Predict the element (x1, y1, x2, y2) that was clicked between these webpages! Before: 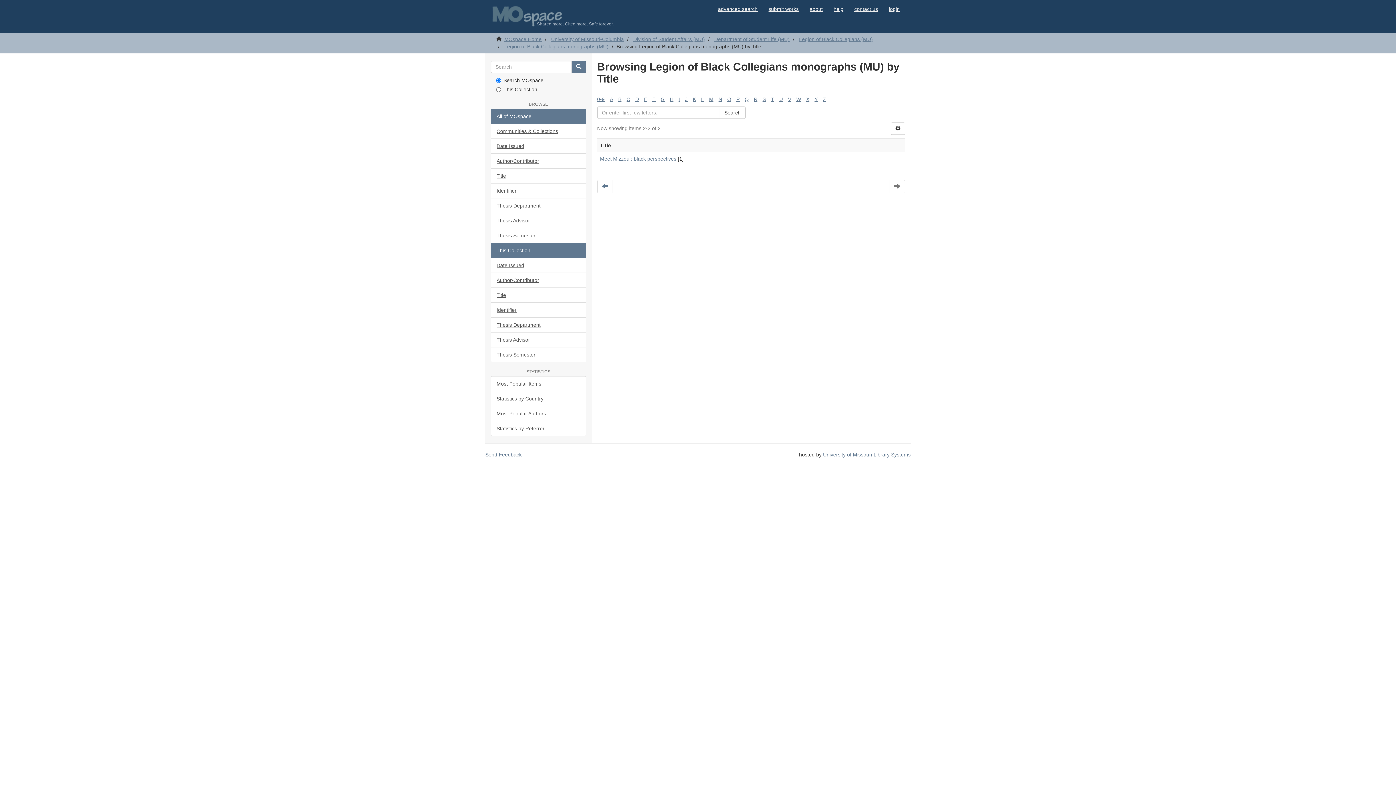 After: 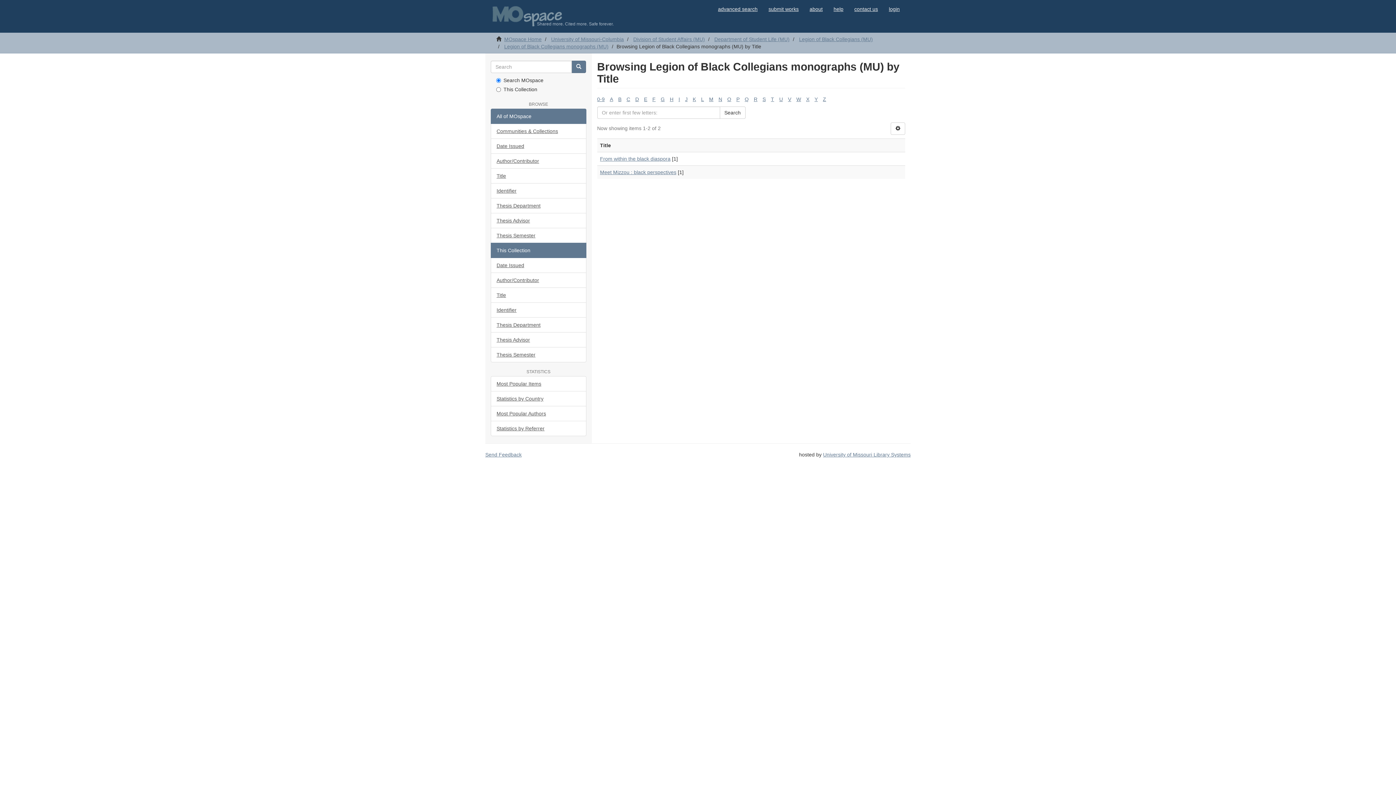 Action: bbox: (626, 96, 630, 102) label: C